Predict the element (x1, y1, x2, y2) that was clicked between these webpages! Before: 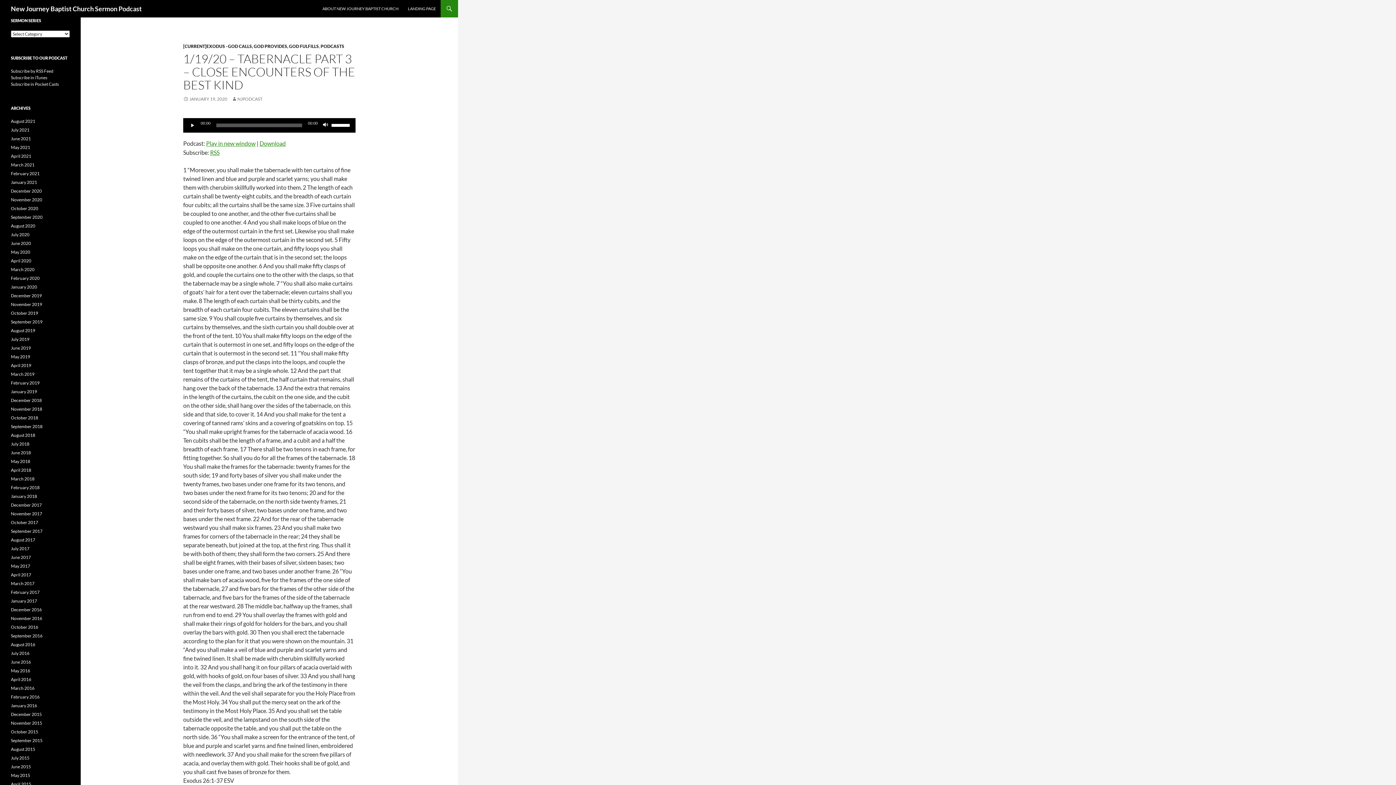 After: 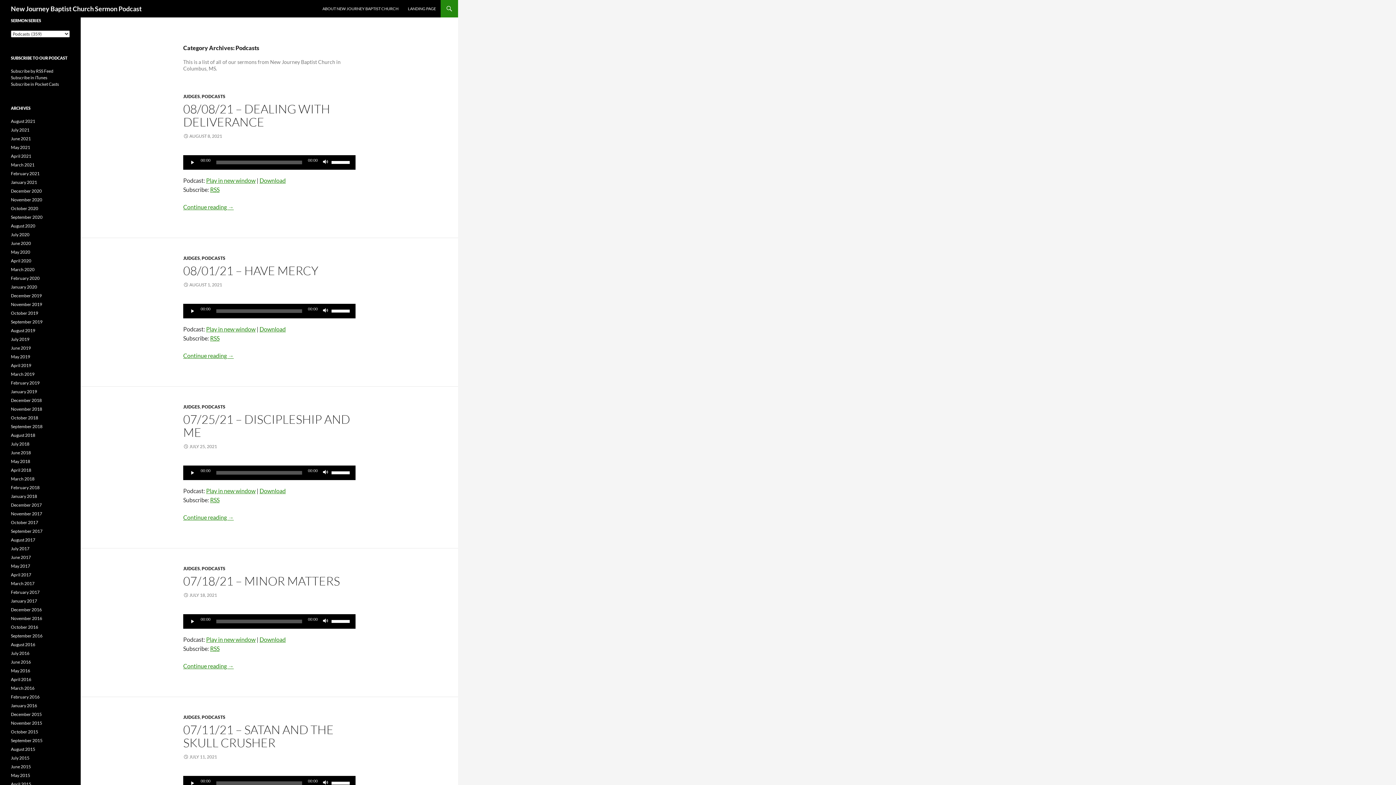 Action: bbox: (320, 43, 344, 49) label: PODCASTS